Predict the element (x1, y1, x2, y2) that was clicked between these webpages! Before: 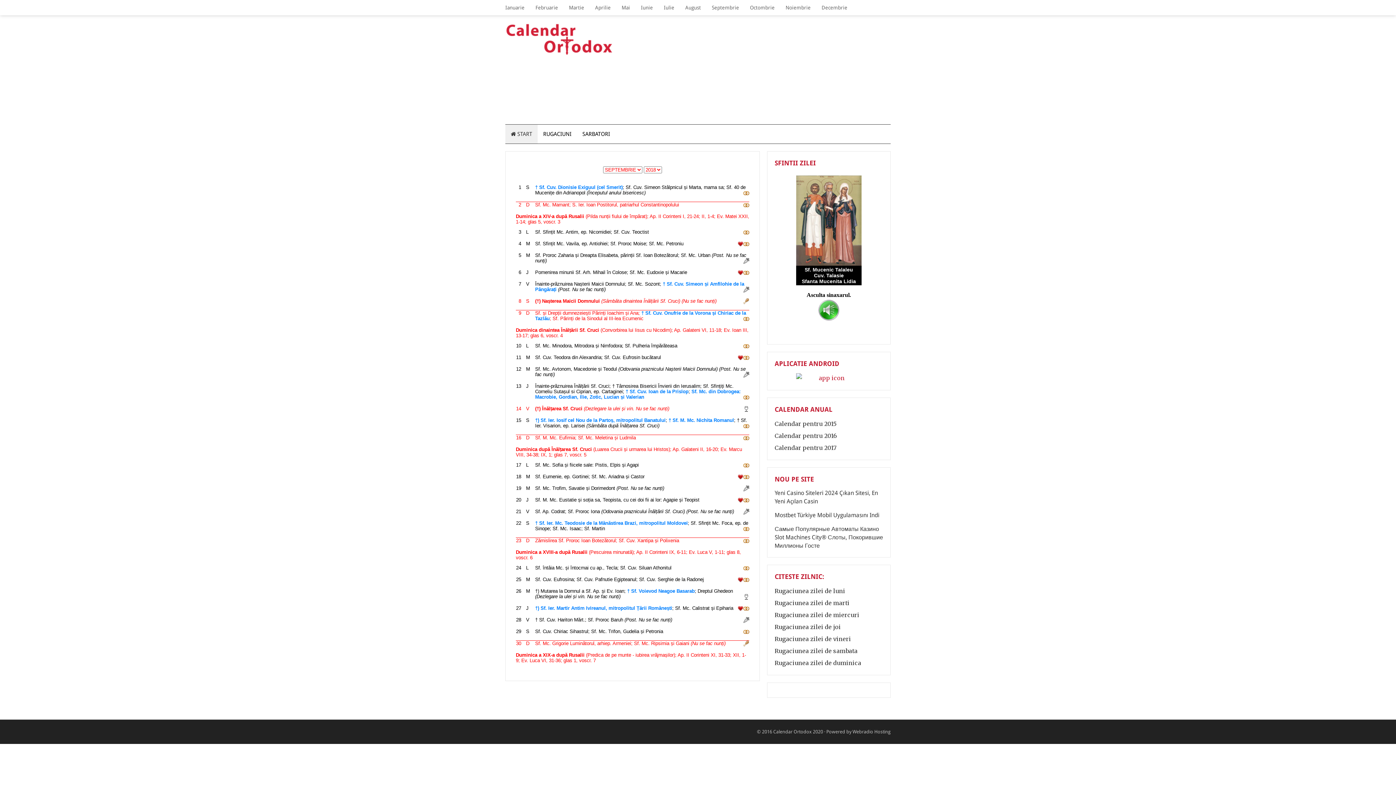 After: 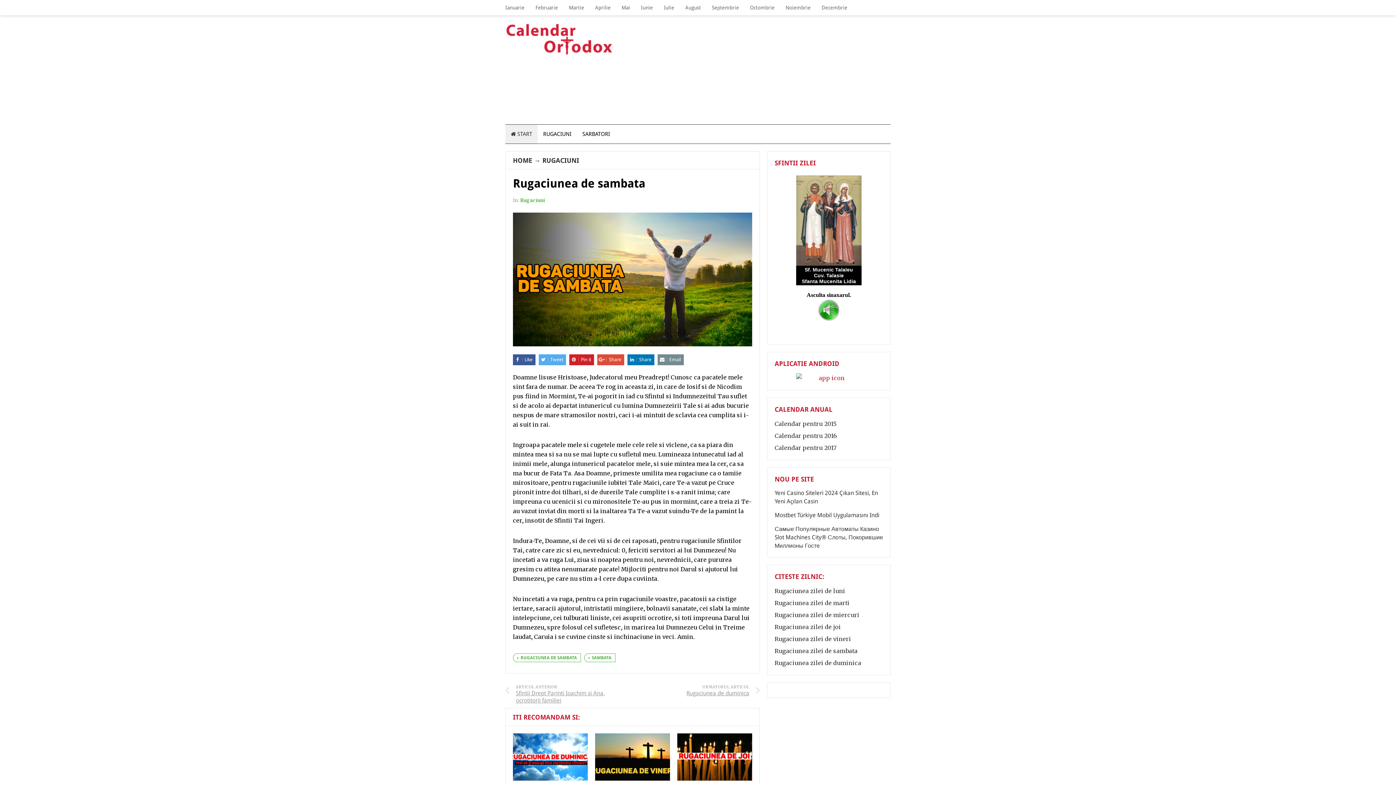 Action: label: Rugaciunea zilei de sambata bbox: (774, 647, 857, 654)